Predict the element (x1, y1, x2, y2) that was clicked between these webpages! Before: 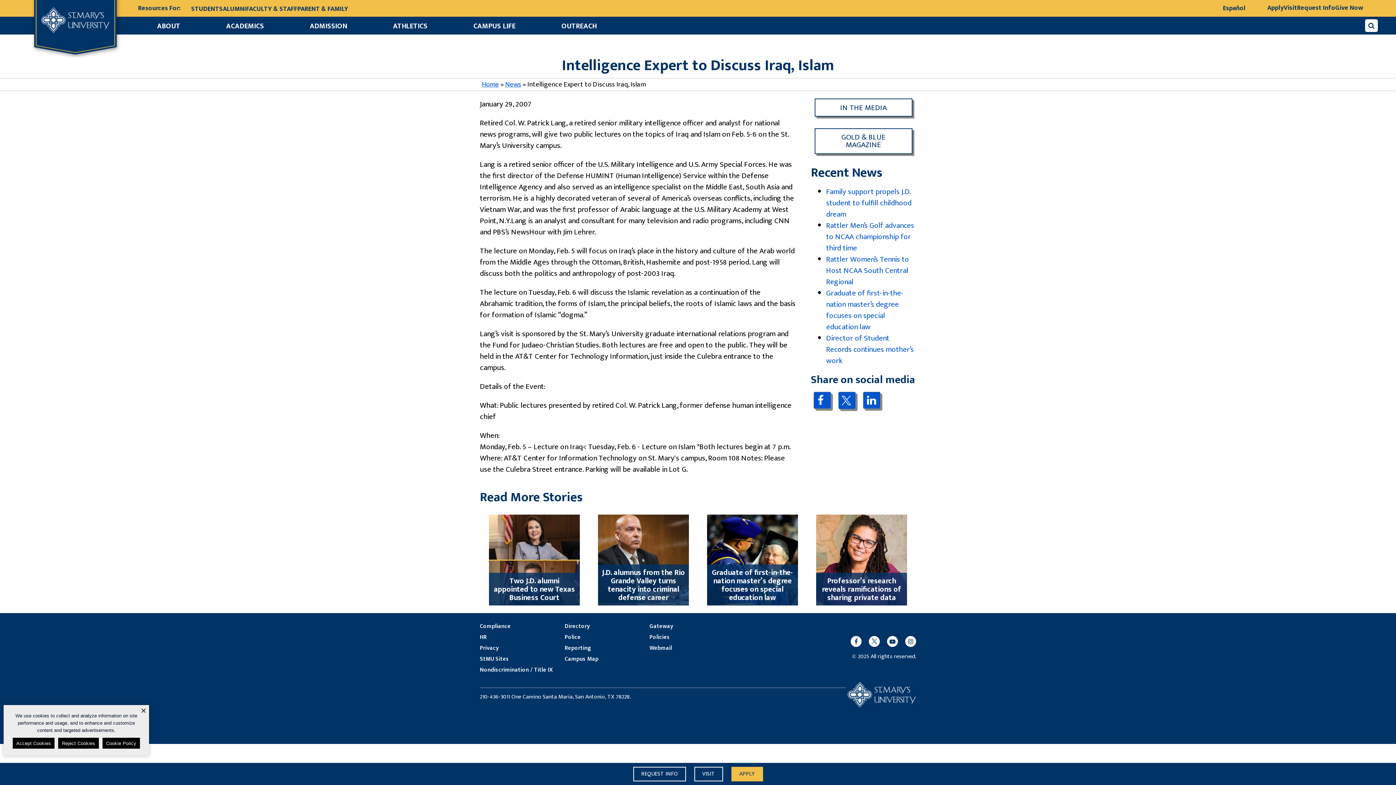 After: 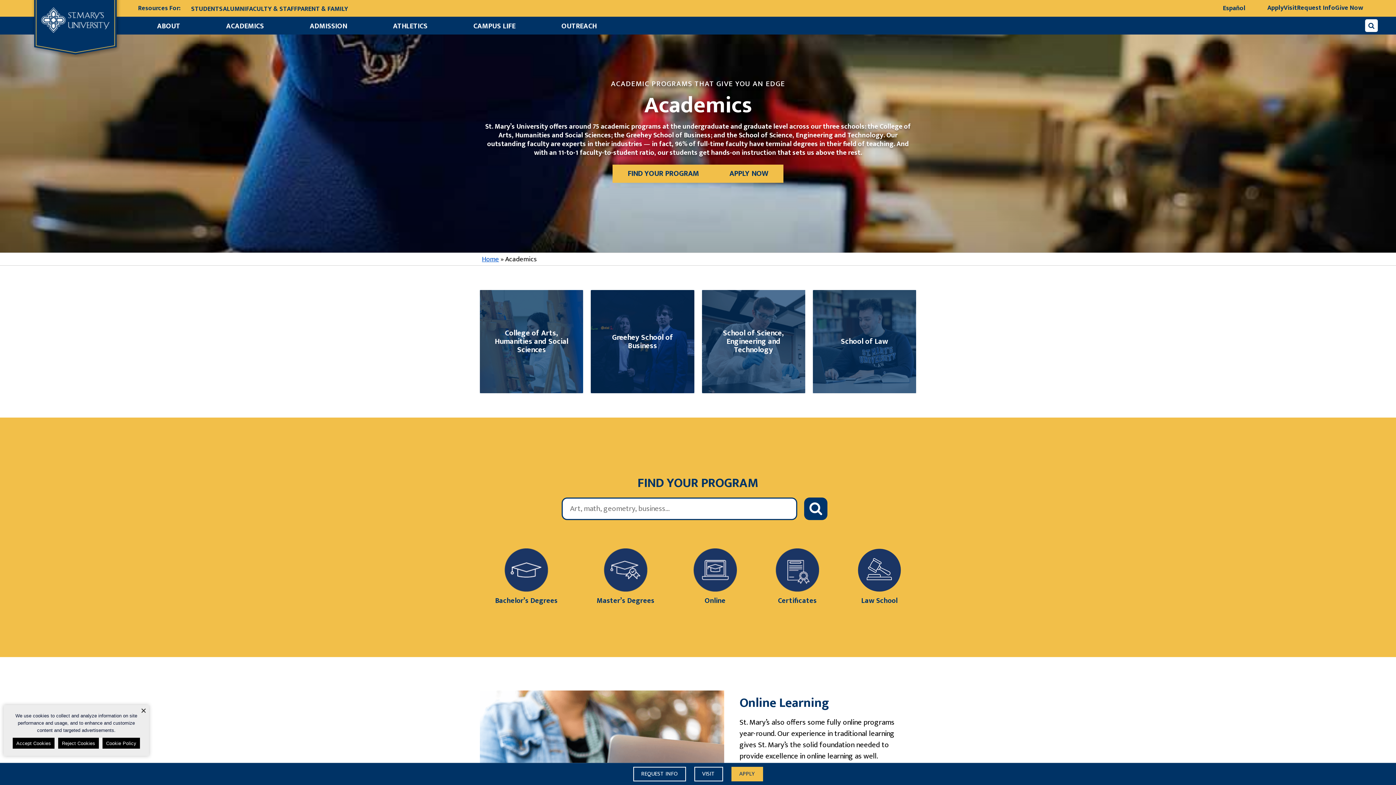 Action: label: ACADEMICS bbox: (226, 15, 264, 36)